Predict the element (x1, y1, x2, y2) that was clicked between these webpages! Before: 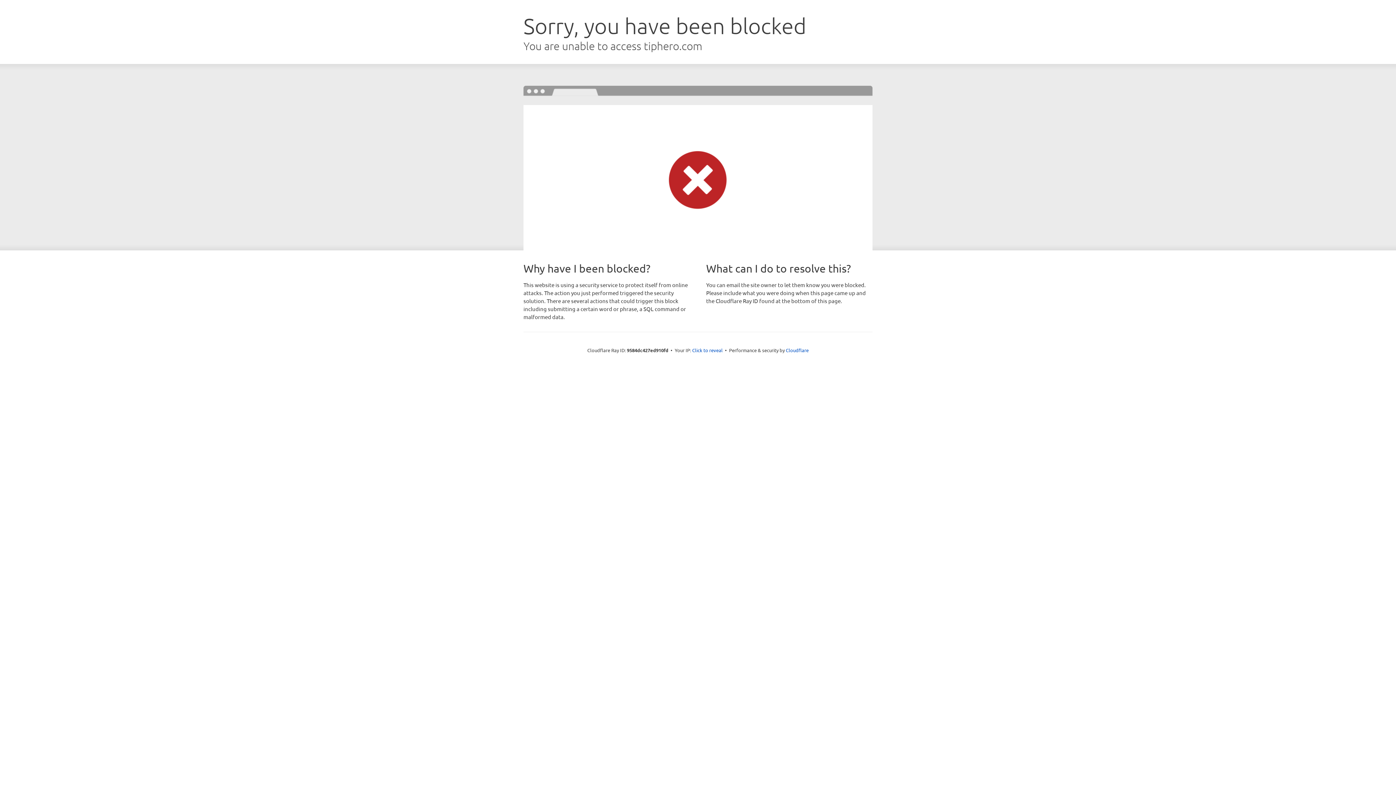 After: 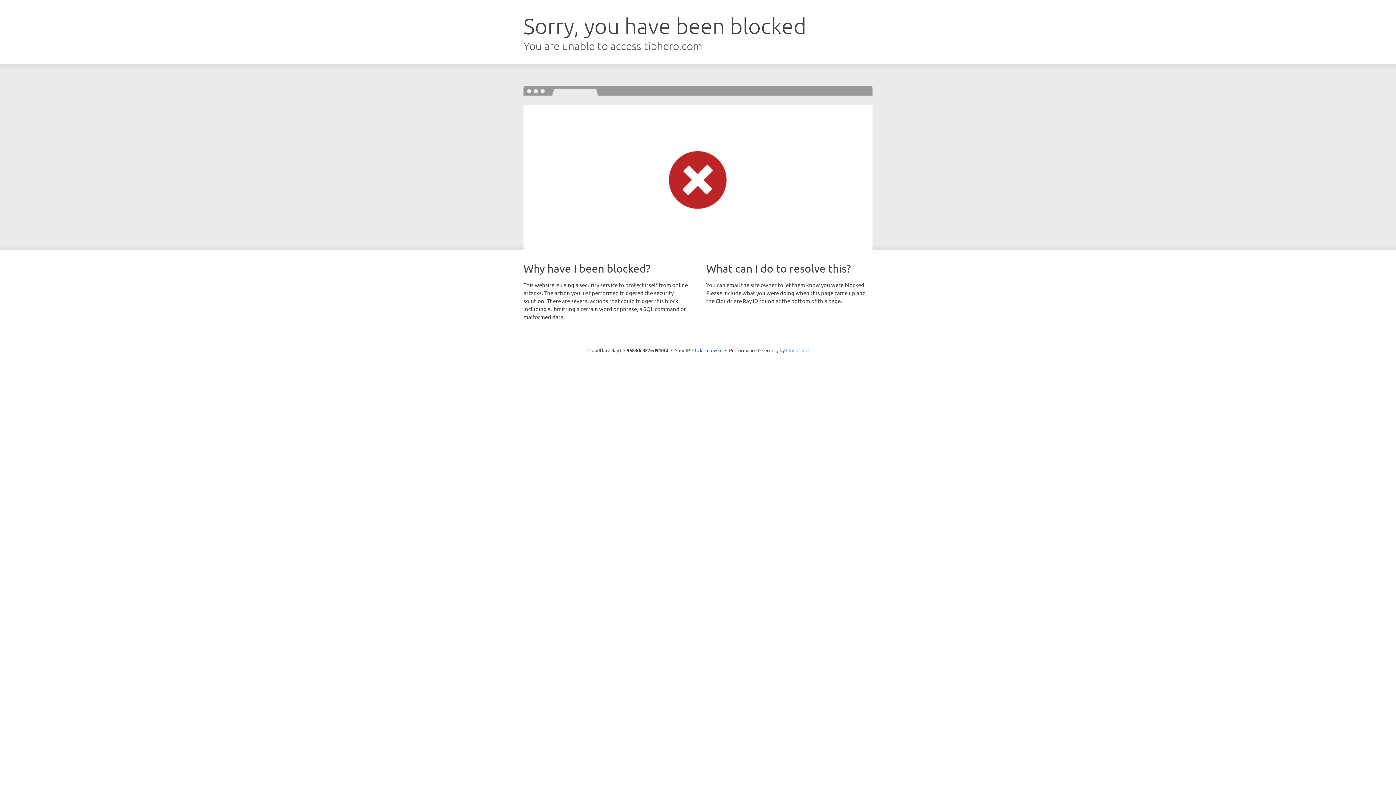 Action: label: Cloudflare bbox: (786, 347, 808, 353)